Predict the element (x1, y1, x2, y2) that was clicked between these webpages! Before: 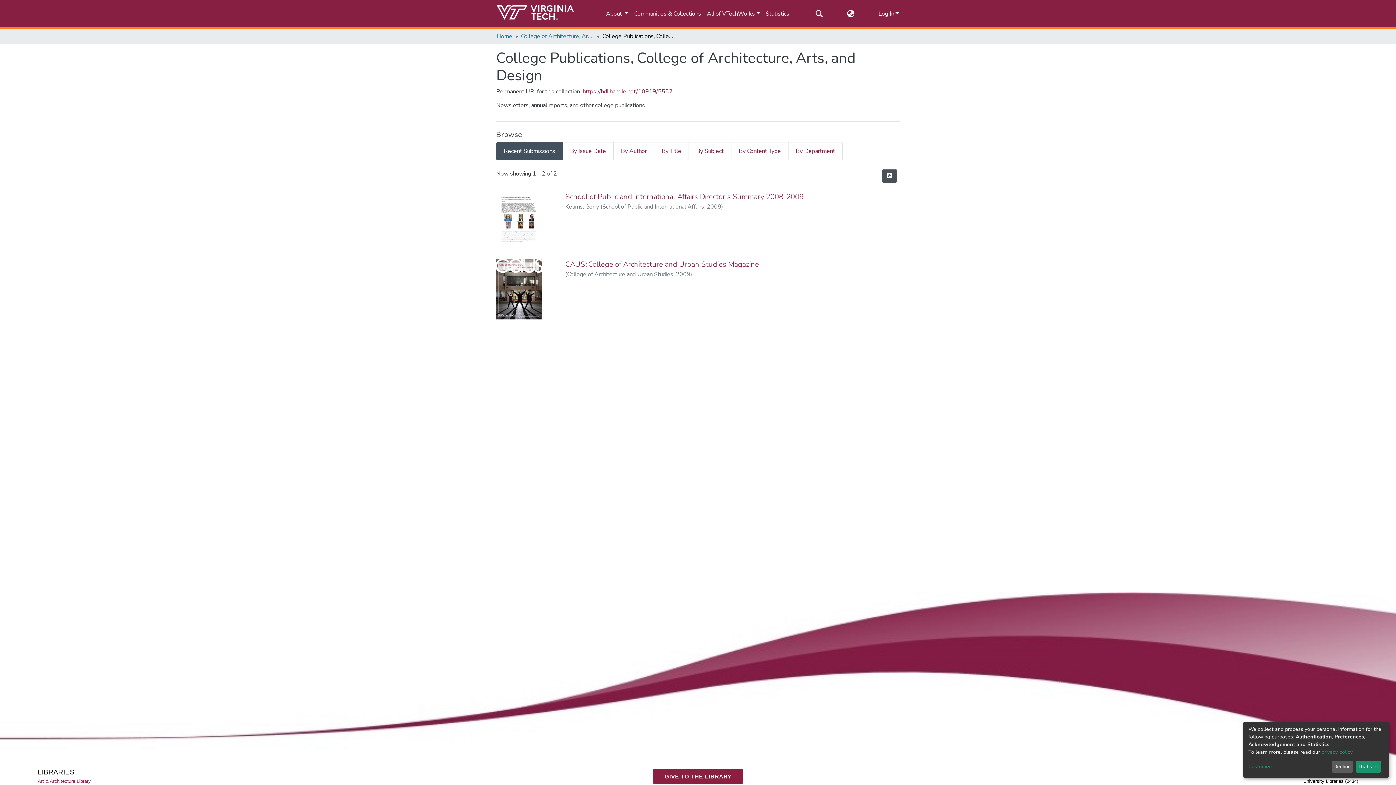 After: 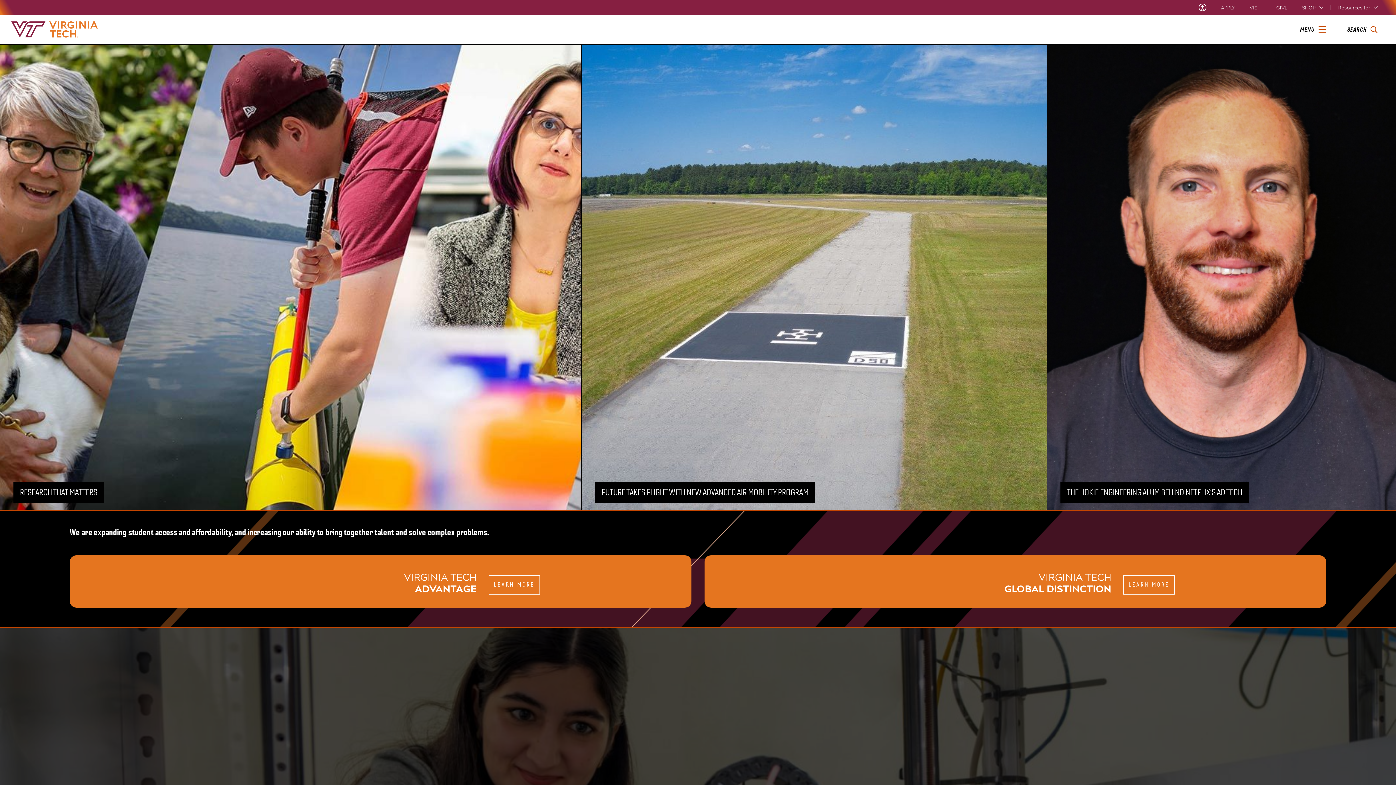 Action: bbox: (496, 2, 574, 24)